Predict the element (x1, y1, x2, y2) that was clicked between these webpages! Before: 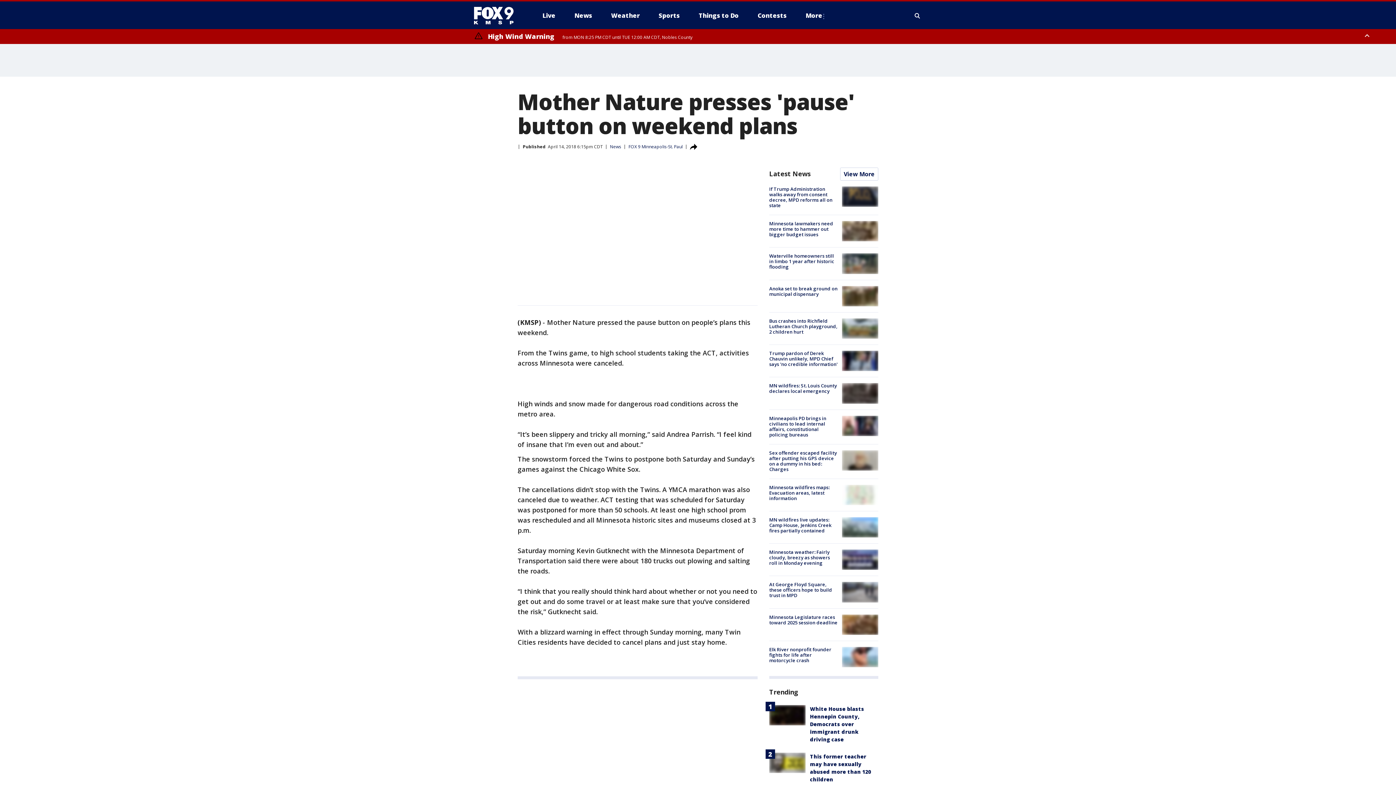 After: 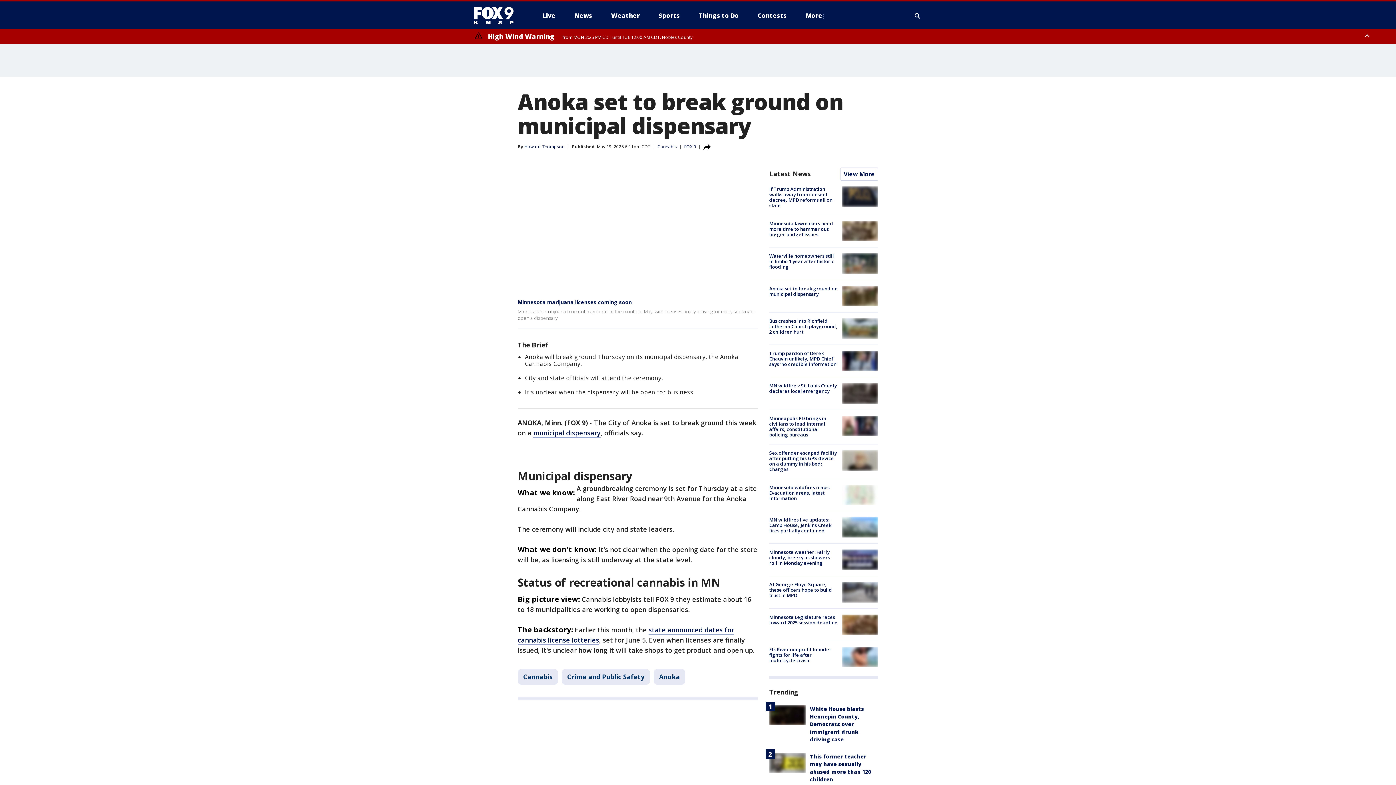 Action: bbox: (842, 286, 878, 306)